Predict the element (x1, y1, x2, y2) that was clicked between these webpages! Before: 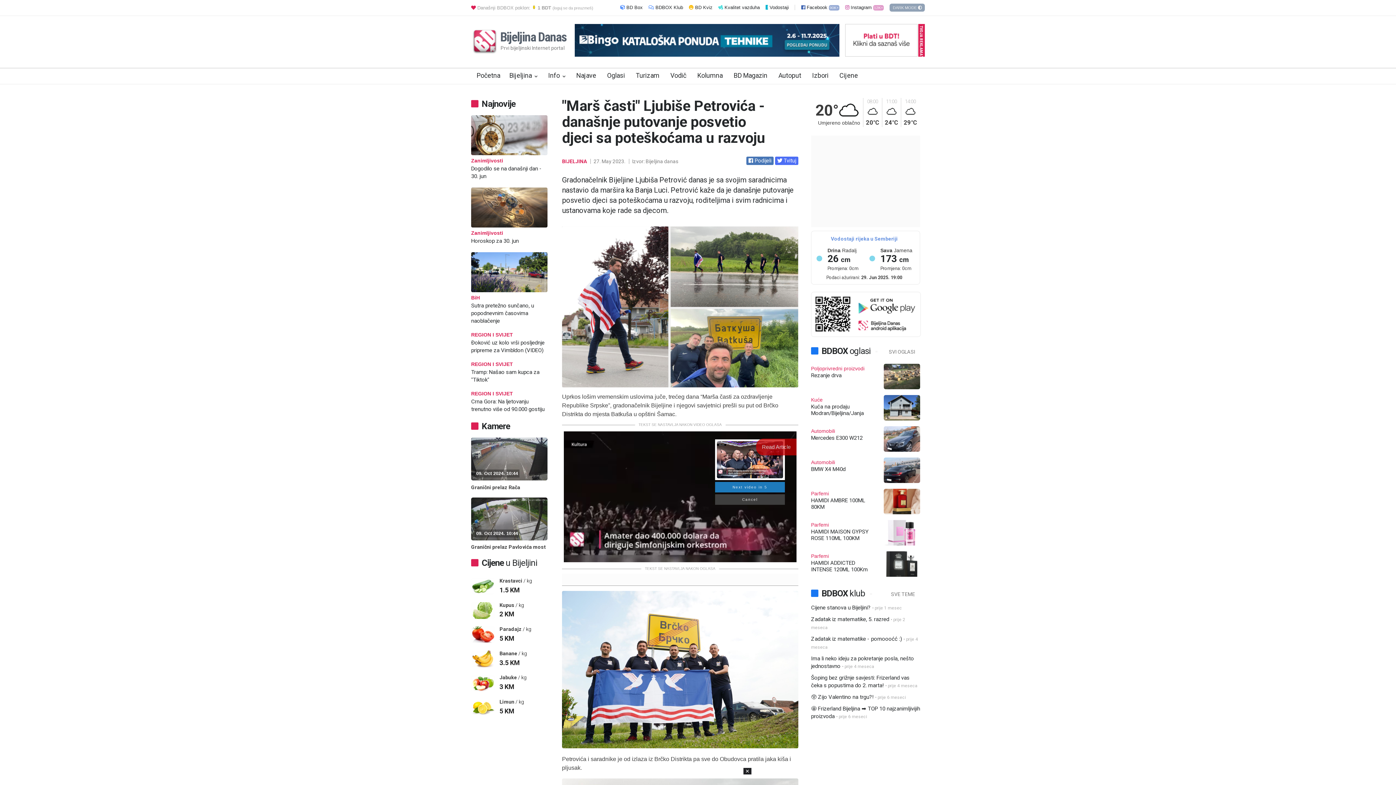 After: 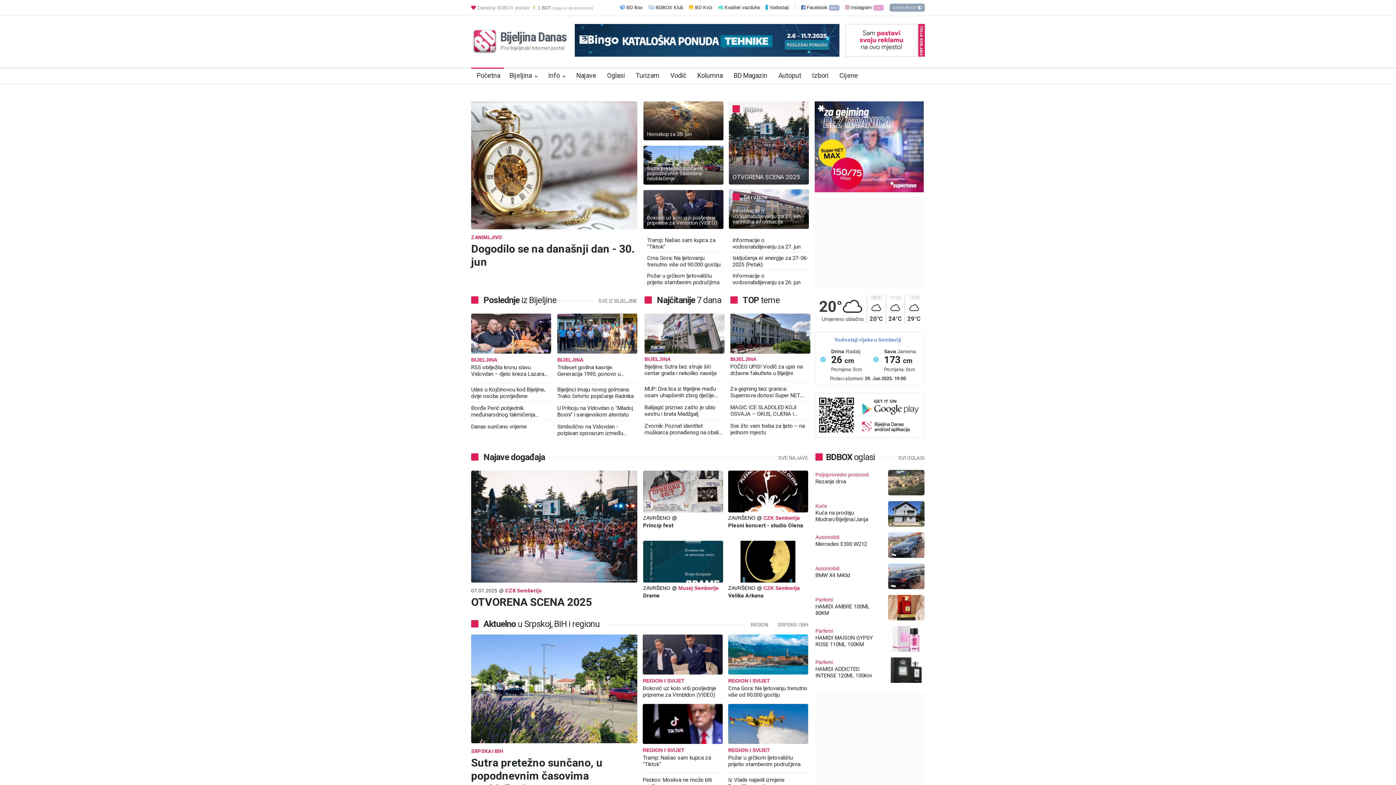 Action: label: Polazna stranica bbox: (471, 28, 574, 50)